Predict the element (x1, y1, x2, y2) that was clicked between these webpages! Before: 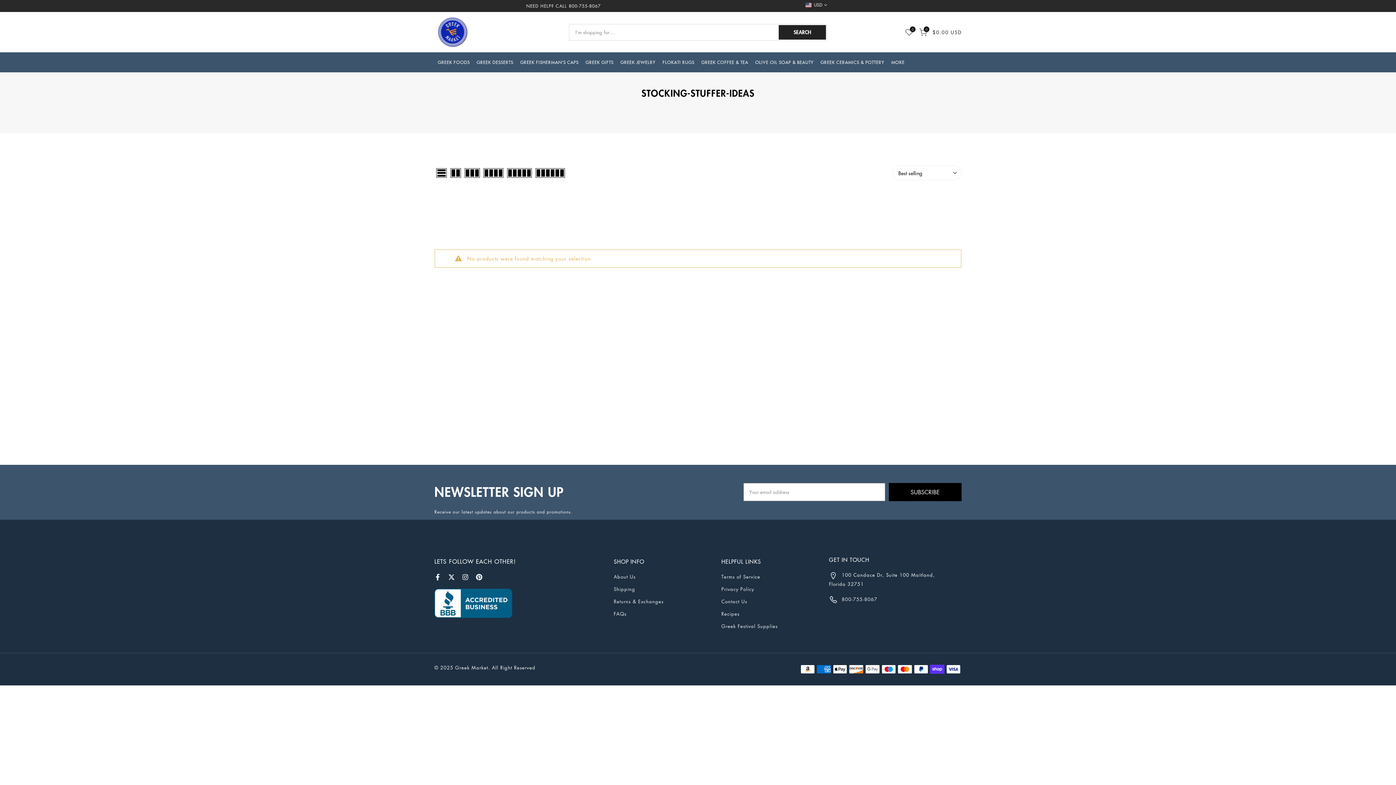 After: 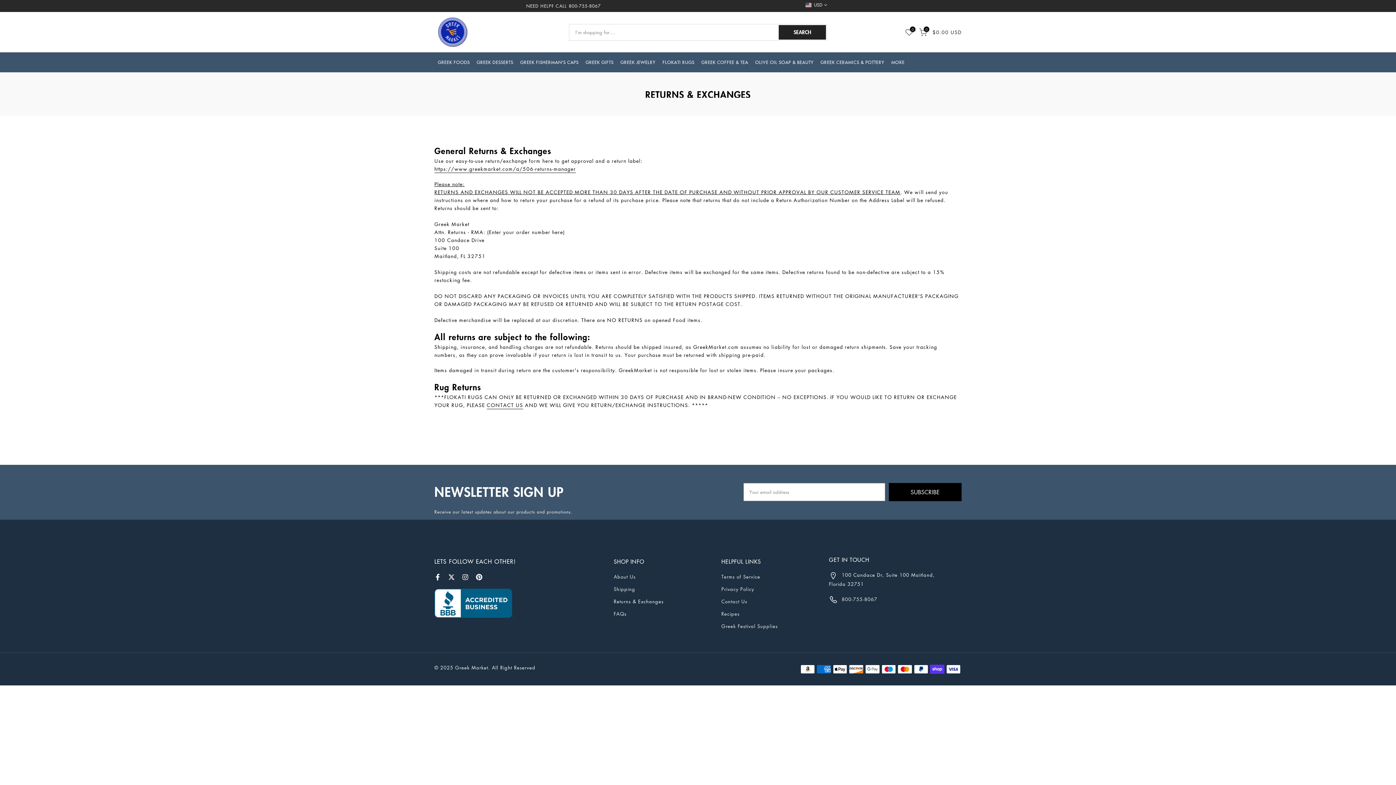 Action: bbox: (613, 598, 663, 605) label: Returns & Exchanges